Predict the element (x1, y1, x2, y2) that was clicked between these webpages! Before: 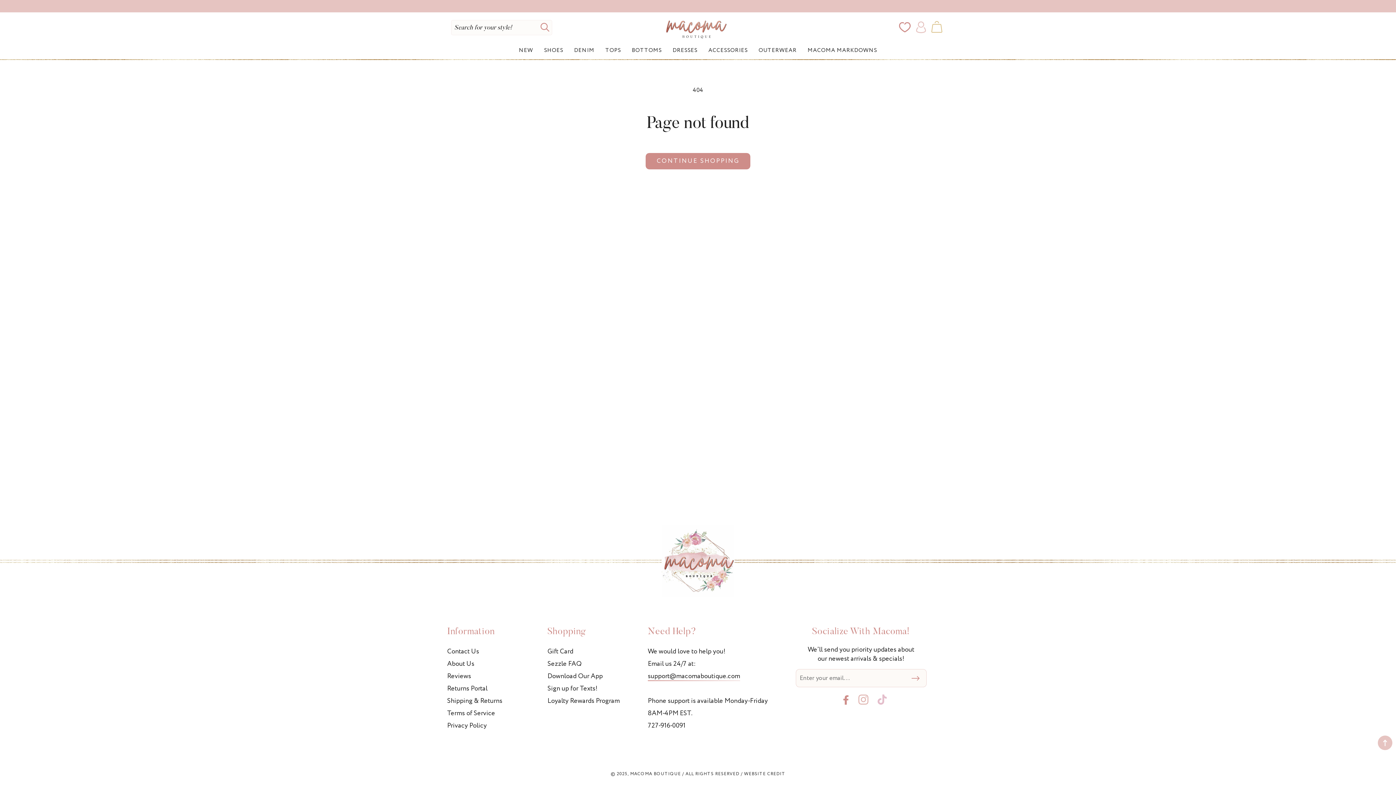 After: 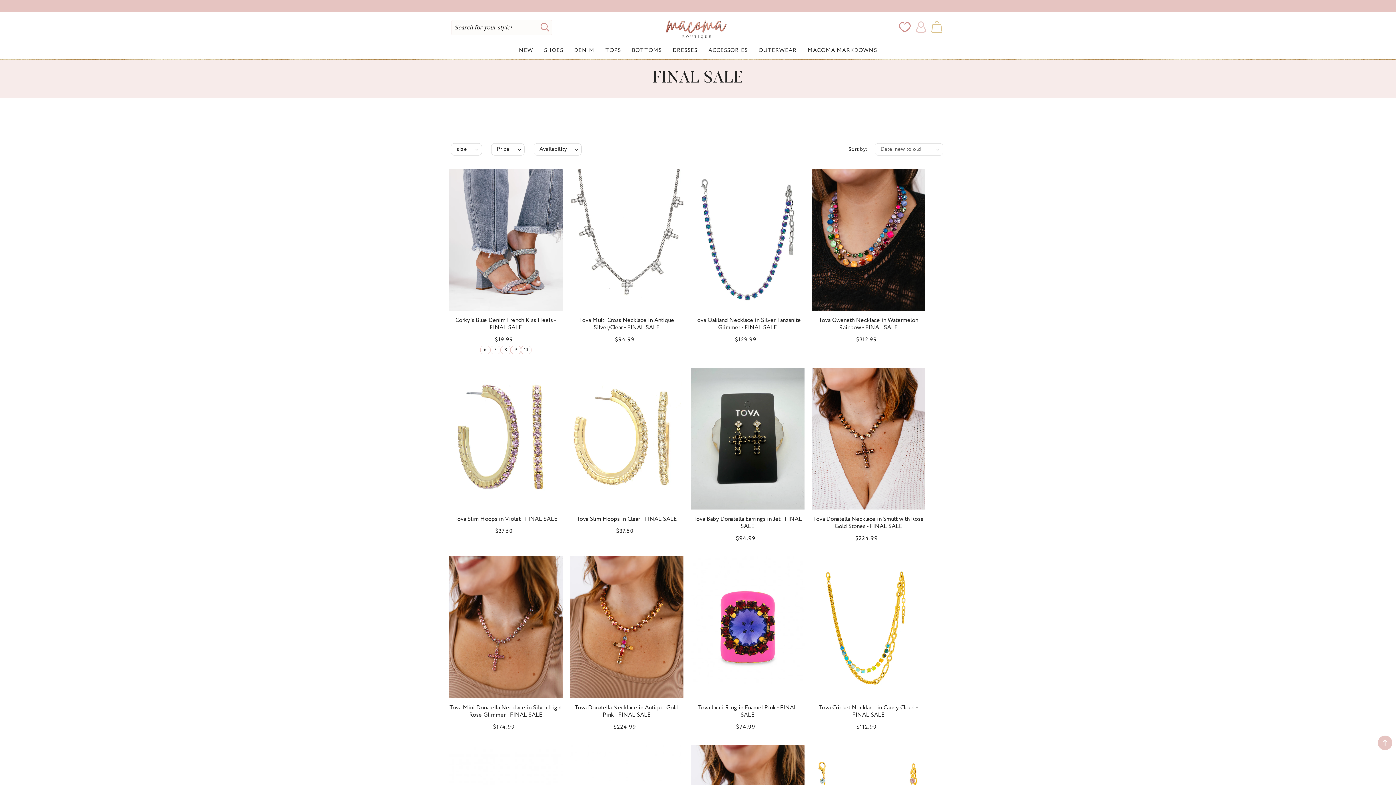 Action: label: MACOMA MARKDOWNS bbox: (807, 47, 877, 54)